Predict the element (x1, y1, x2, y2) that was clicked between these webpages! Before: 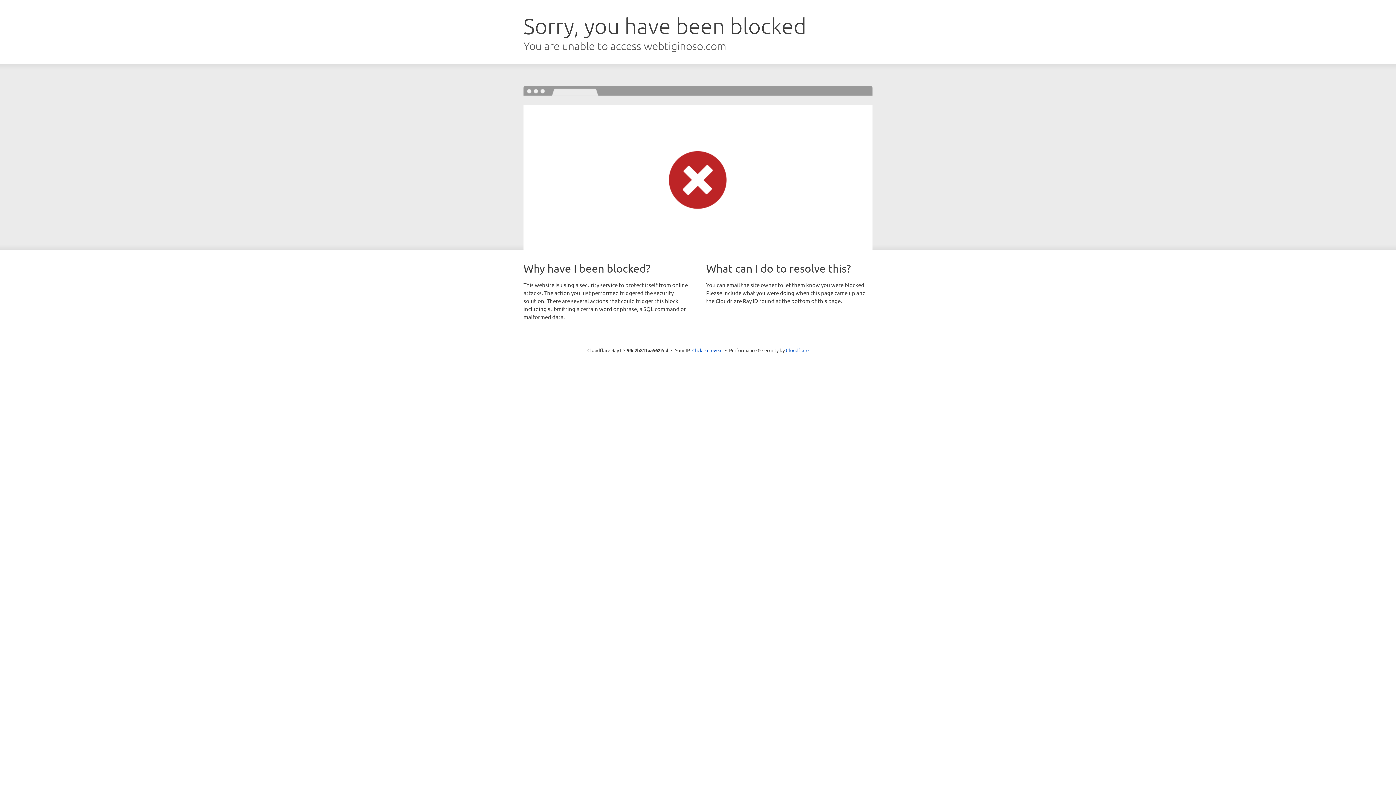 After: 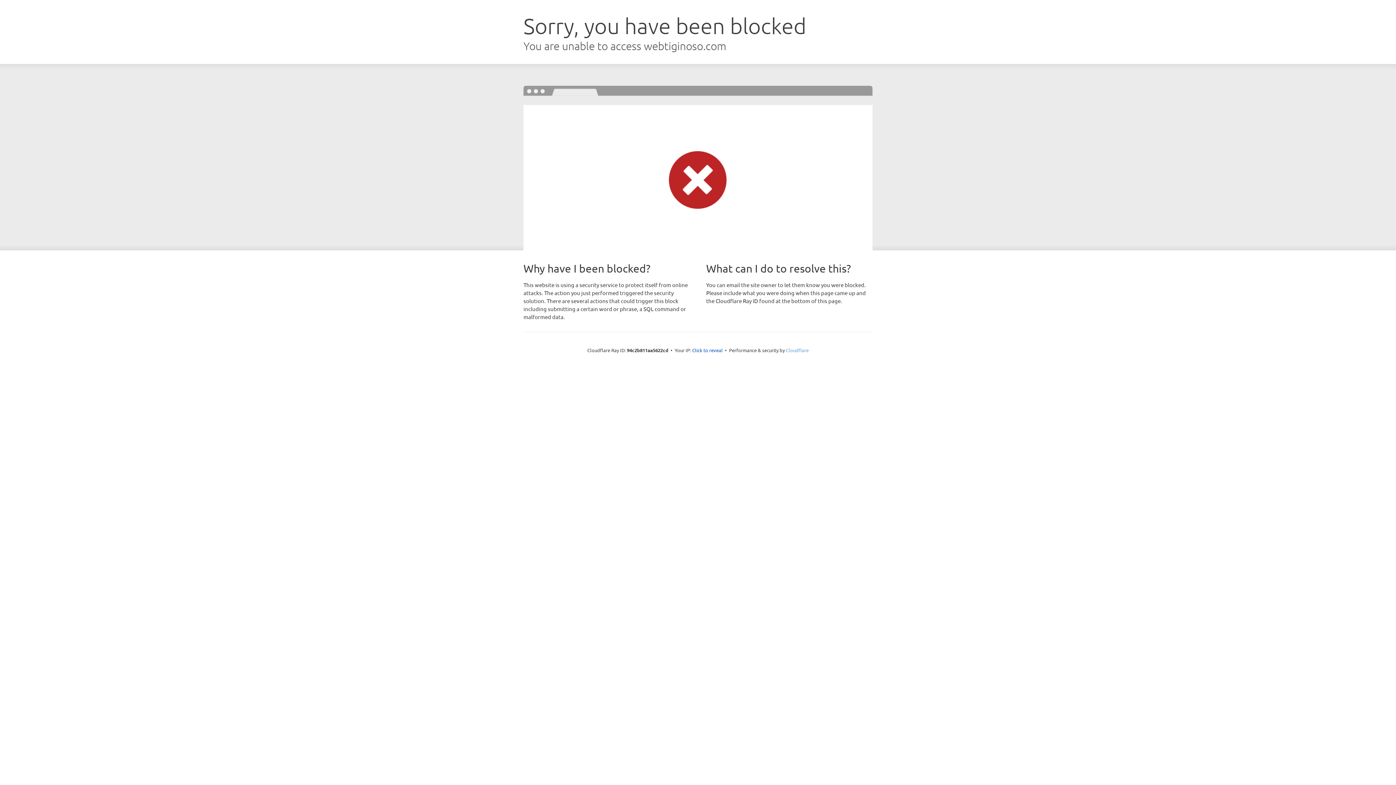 Action: bbox: (786, 347, 808, 353) label: Cloudflare